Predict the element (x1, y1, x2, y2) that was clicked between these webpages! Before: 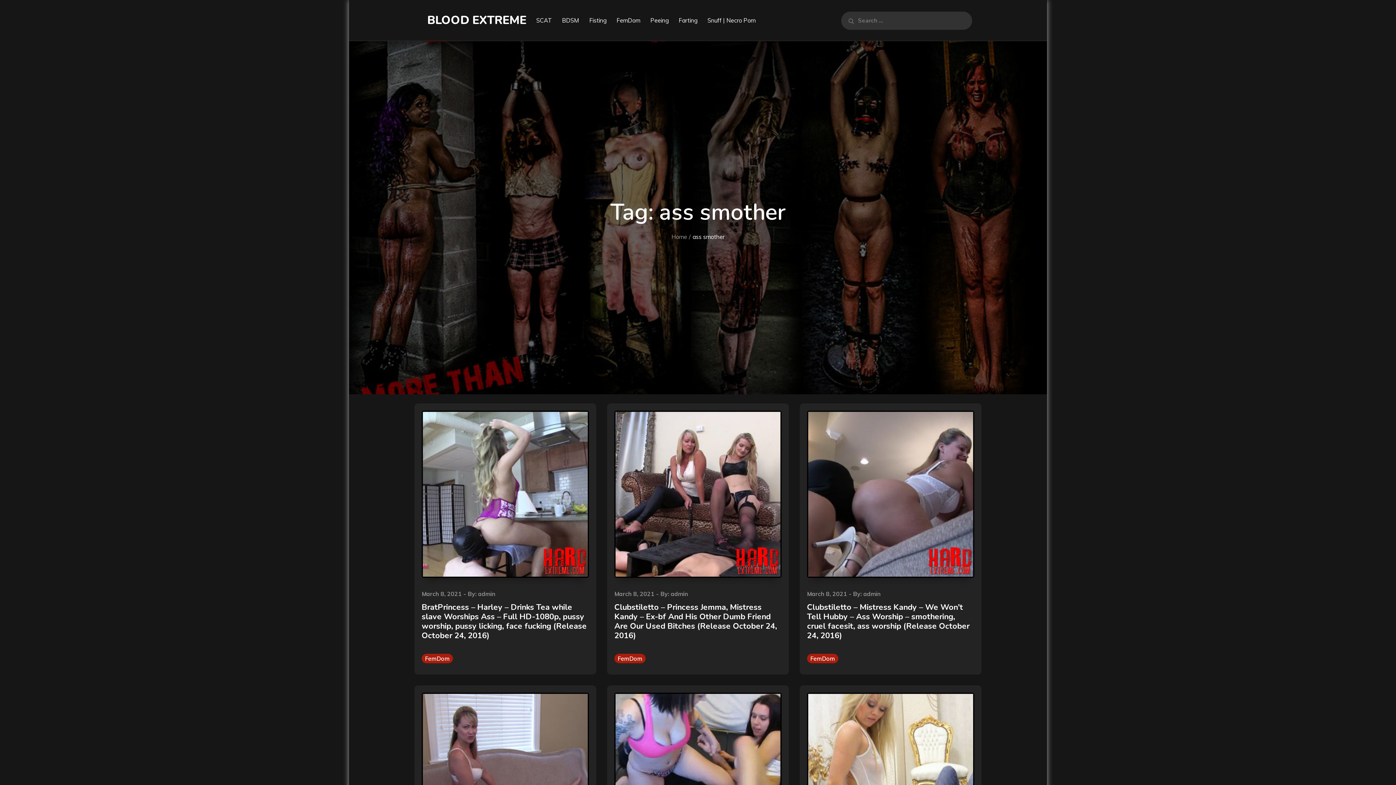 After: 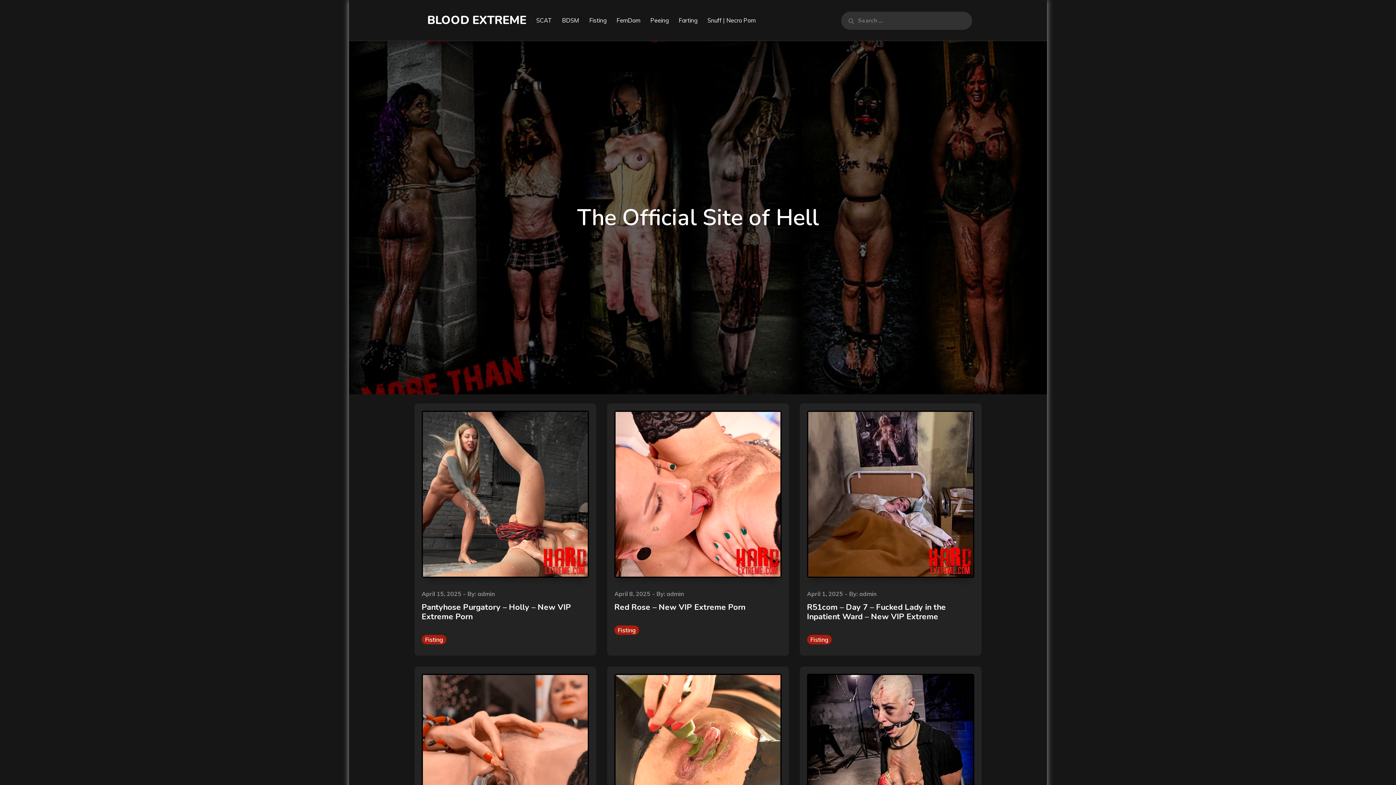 Action: bbox: (671, 233, 687, 240) label: Home